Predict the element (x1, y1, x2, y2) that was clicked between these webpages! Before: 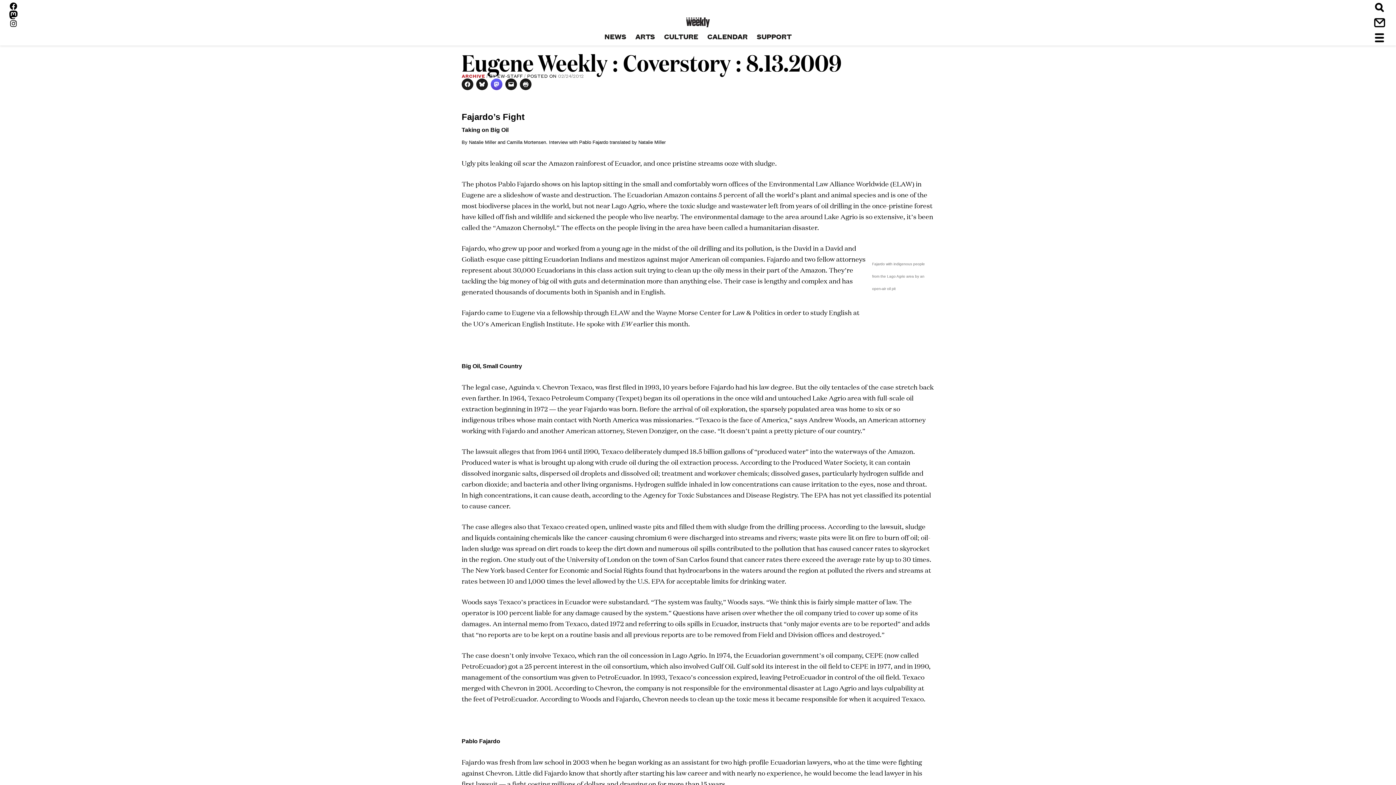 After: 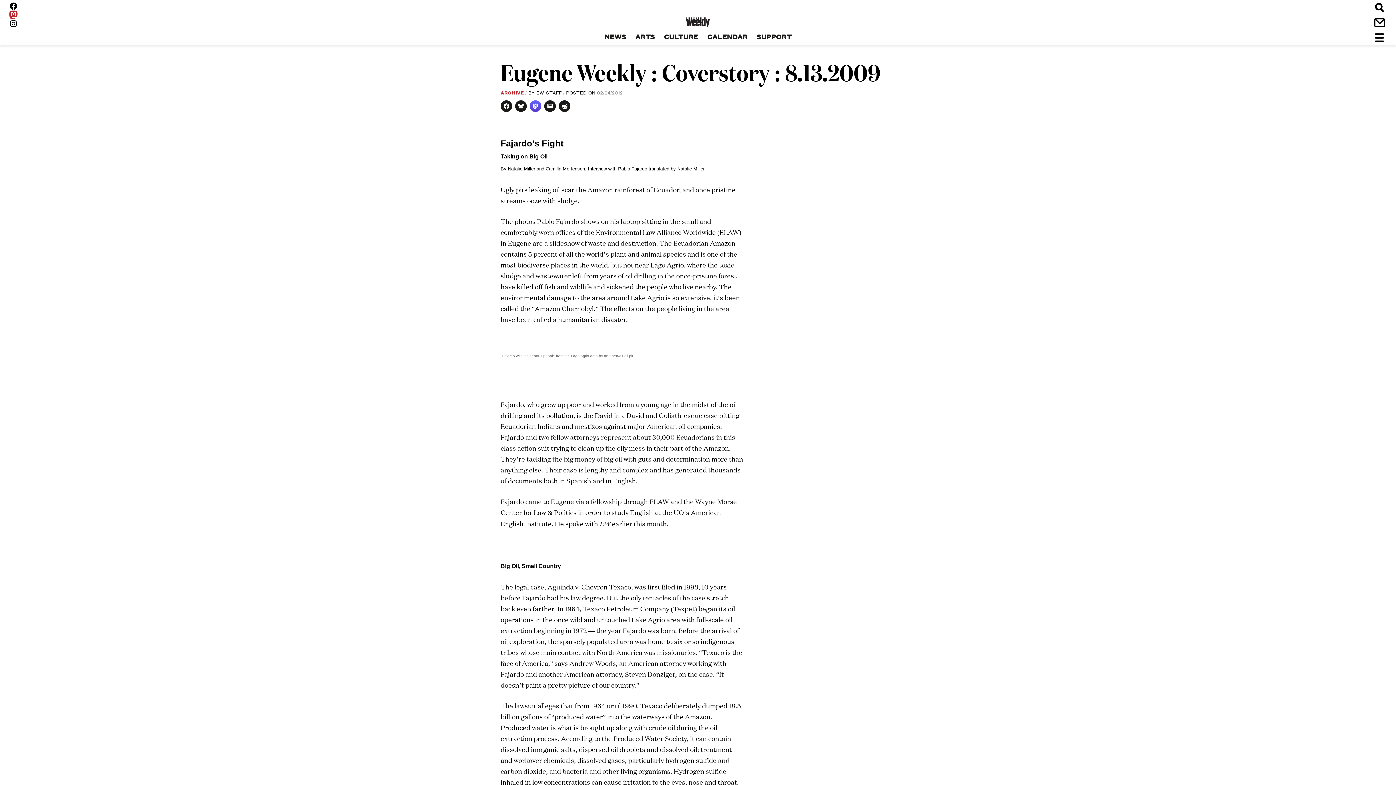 Action: bbox: (9, 10, 17, 19) label: Mastodon